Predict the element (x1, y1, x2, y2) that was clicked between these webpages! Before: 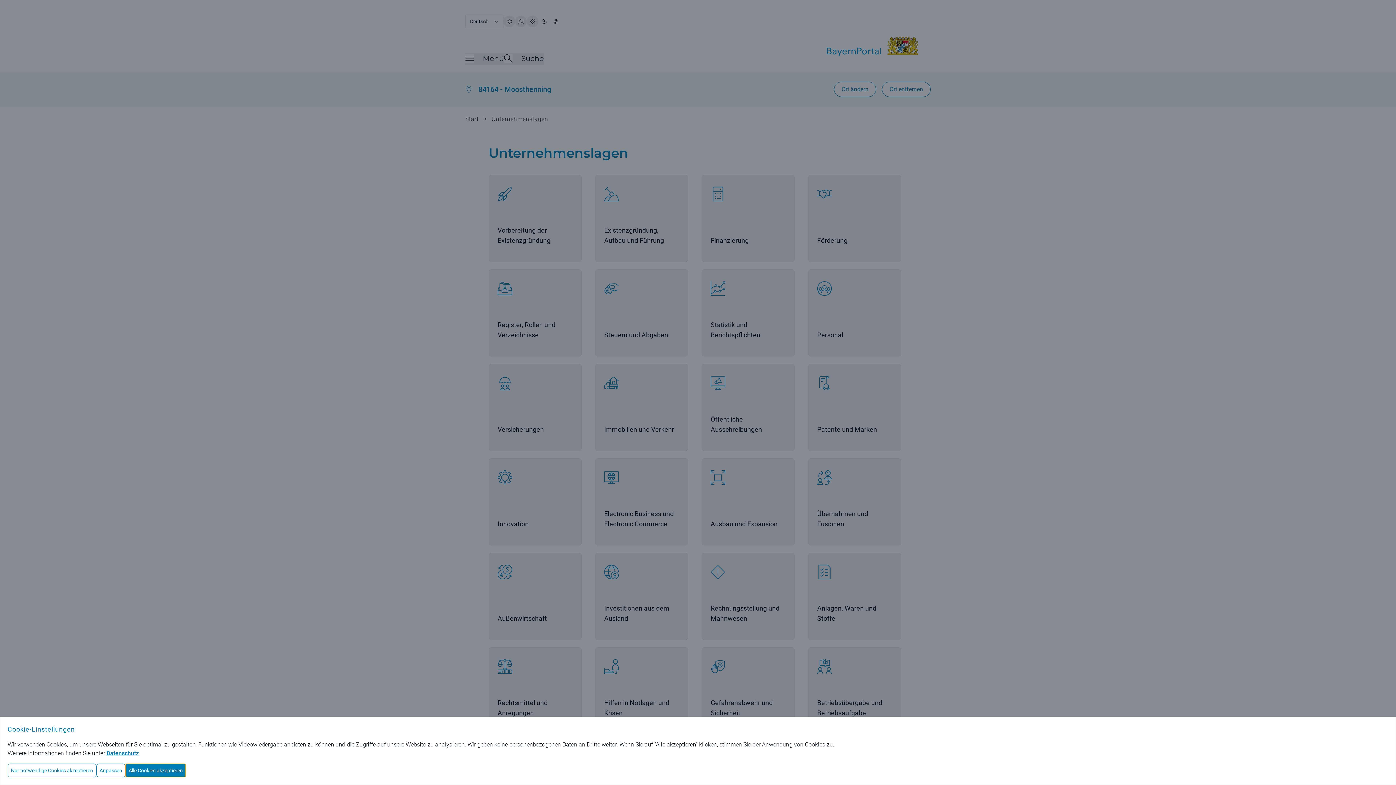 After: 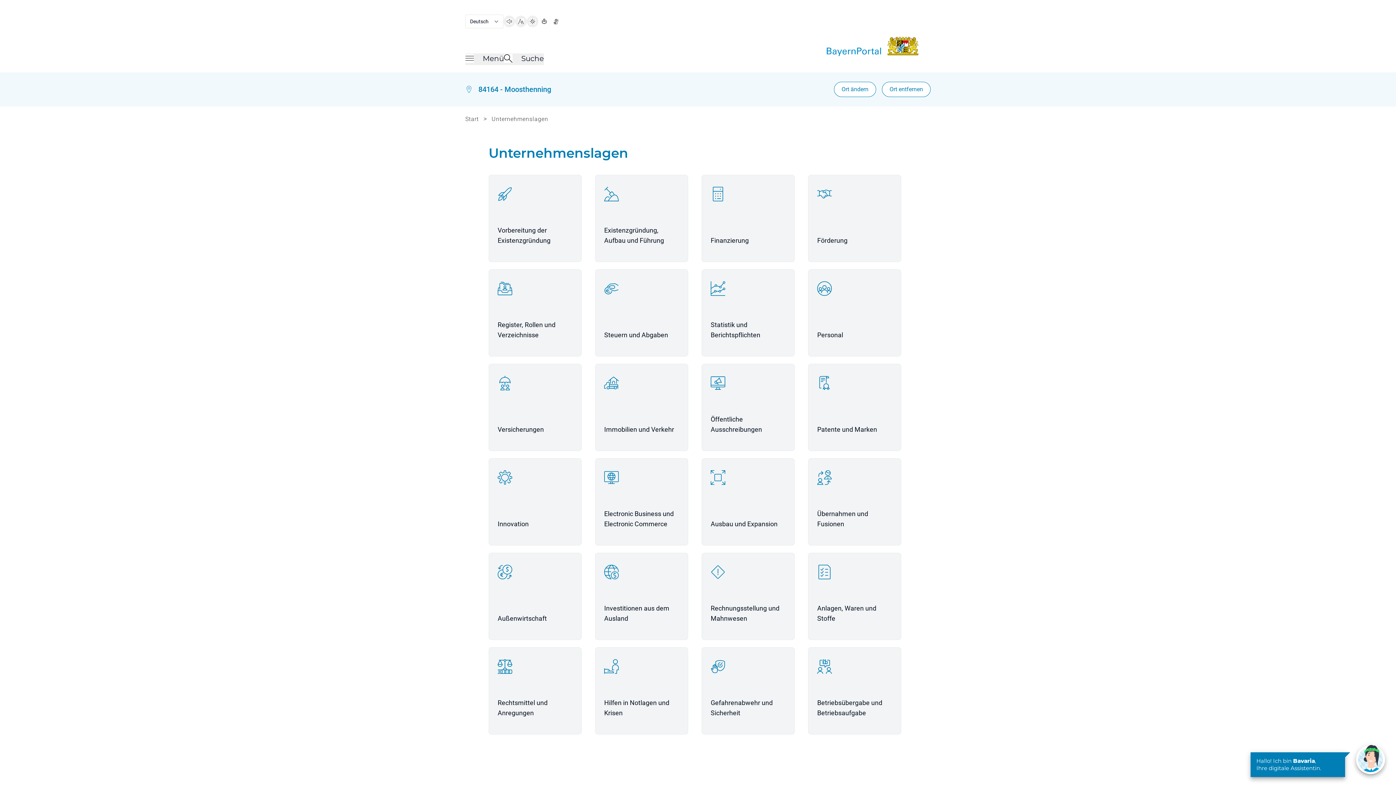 Action: label: Nur notwendige Cookies akzeptieren bbox: (7, 764, 96, 777)